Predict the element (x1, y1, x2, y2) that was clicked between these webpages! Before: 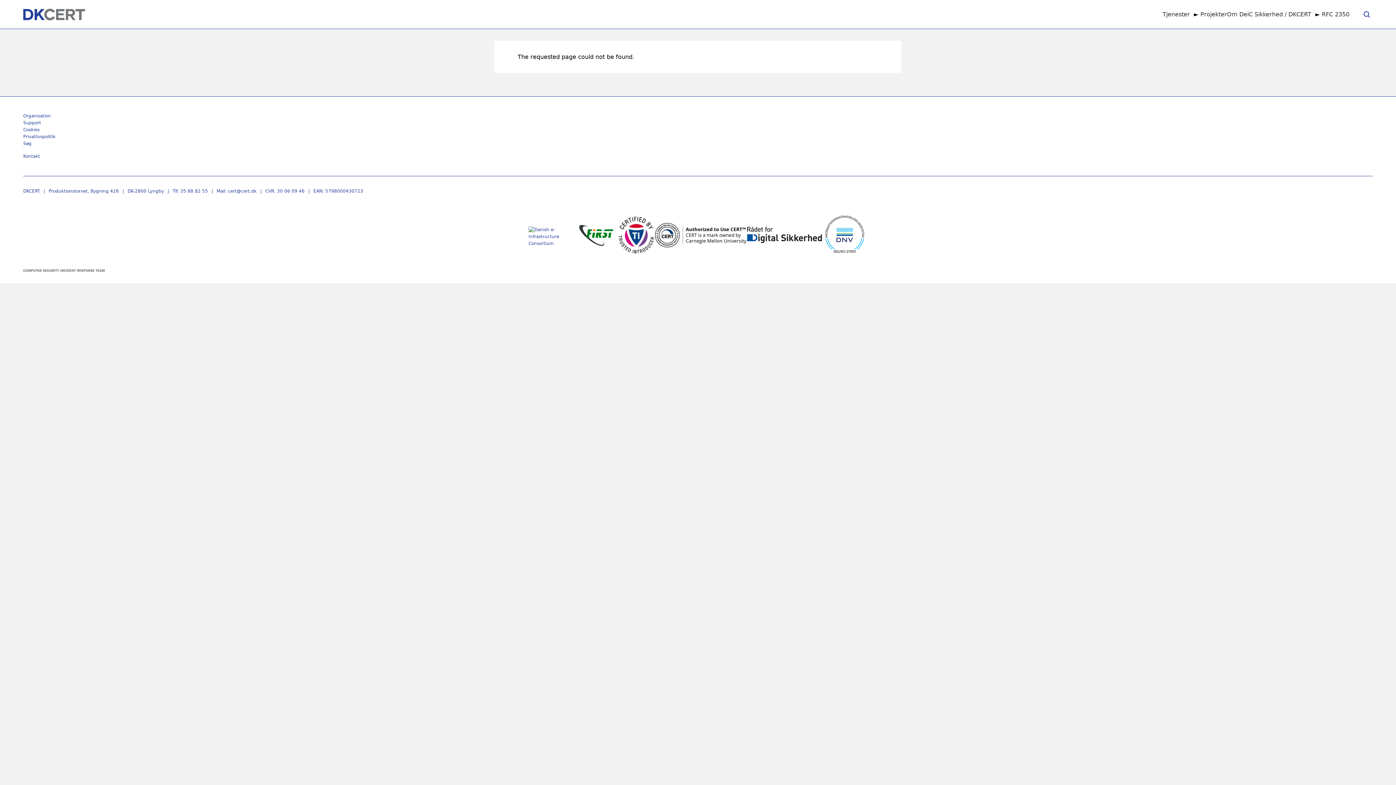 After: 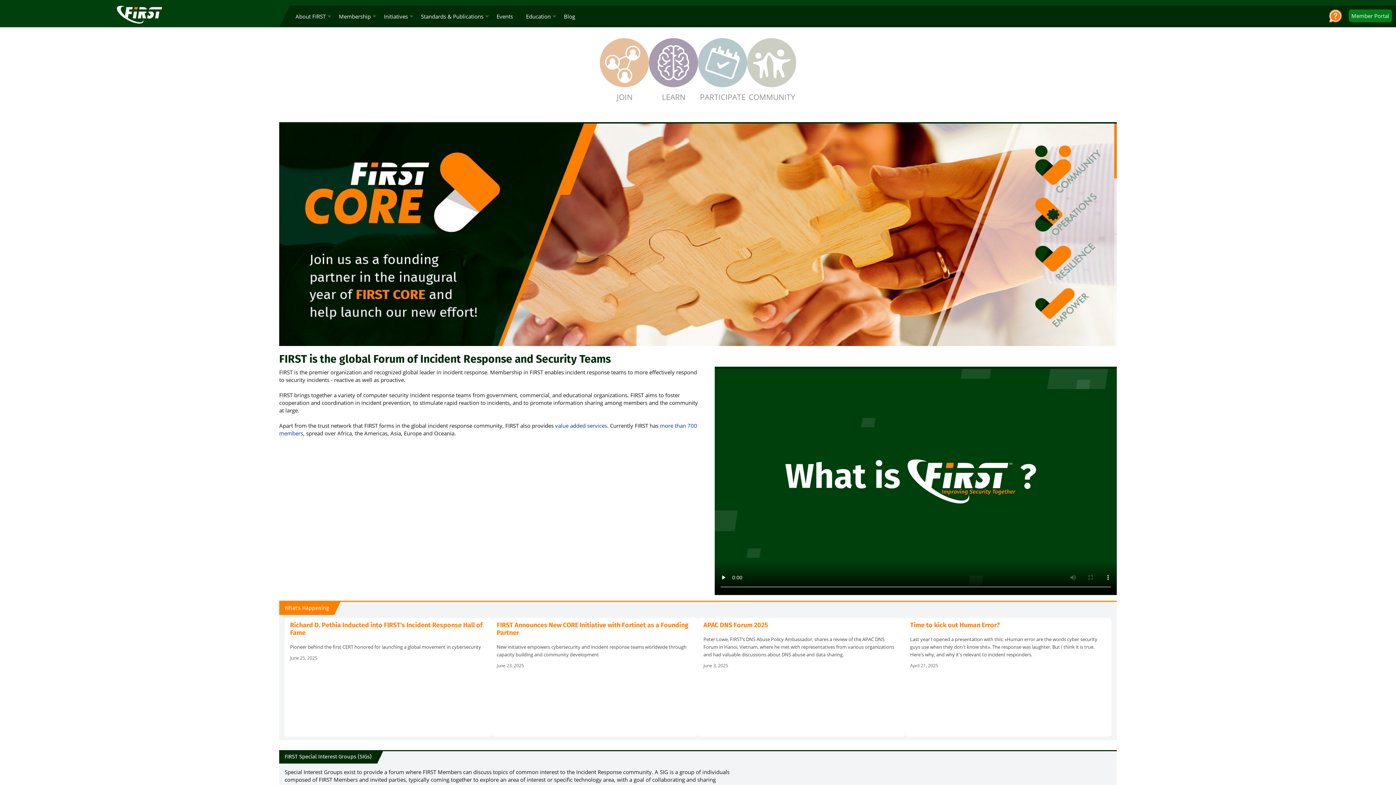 Action: bbox: (576, 222, 618, 247)